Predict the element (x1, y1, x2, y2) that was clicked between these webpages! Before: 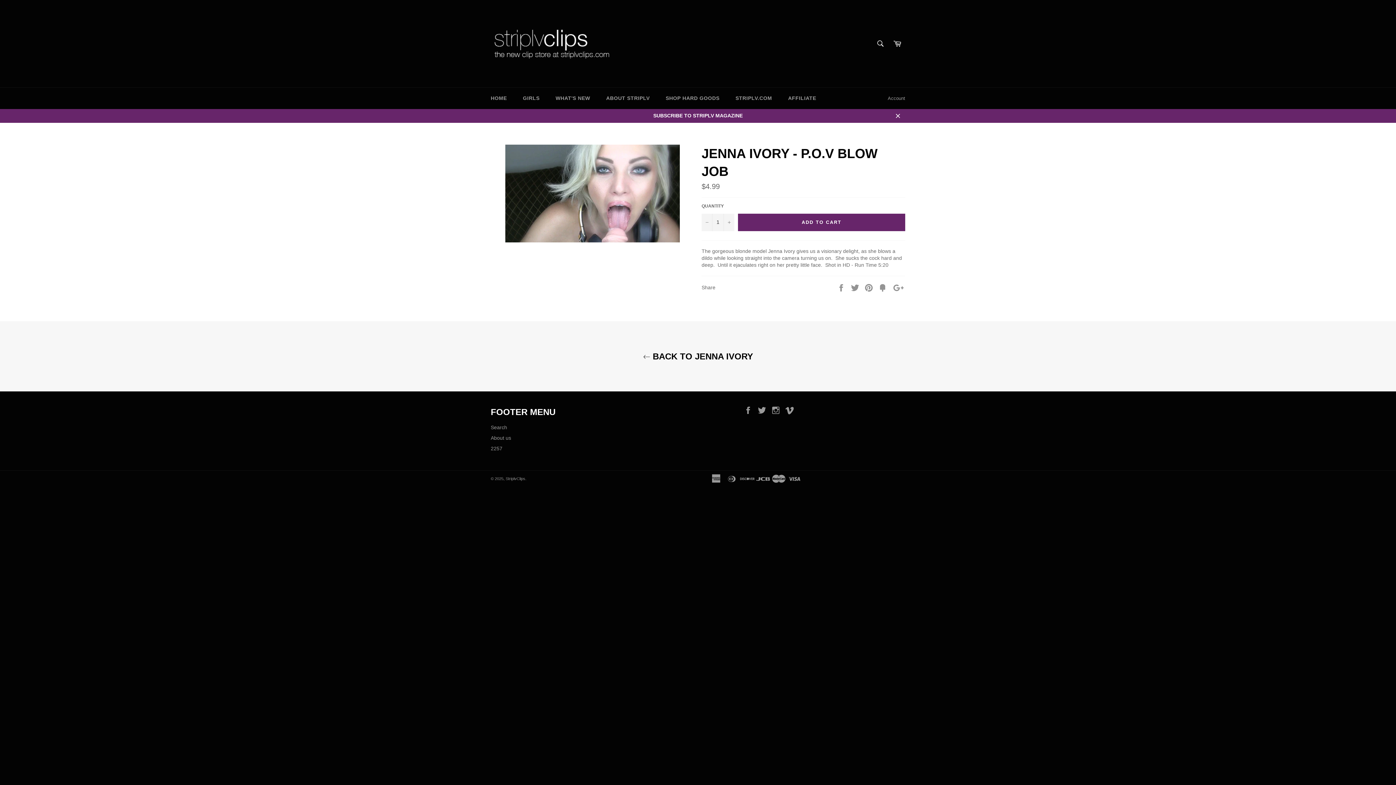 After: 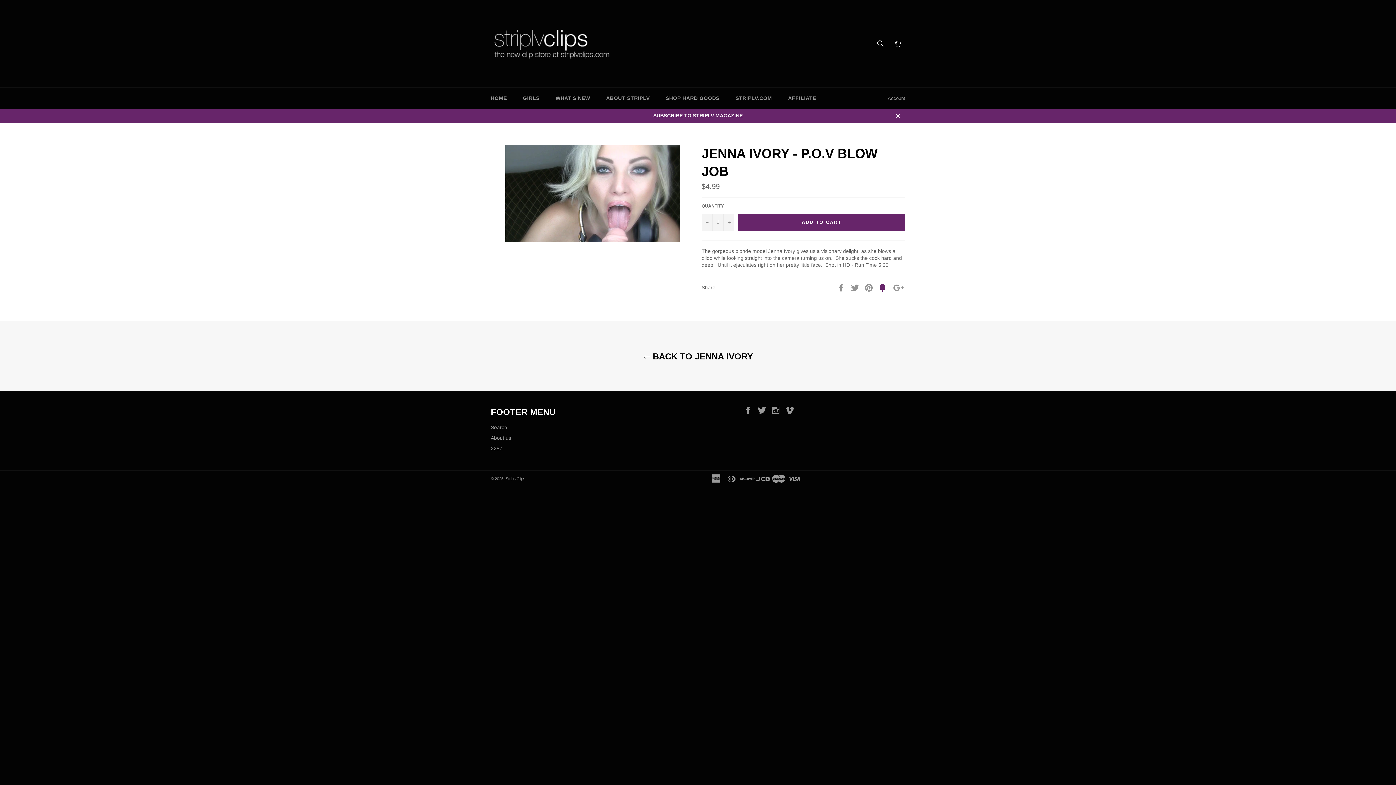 Action: label:  
Fancy bbox: (878, 284, 888, 290)